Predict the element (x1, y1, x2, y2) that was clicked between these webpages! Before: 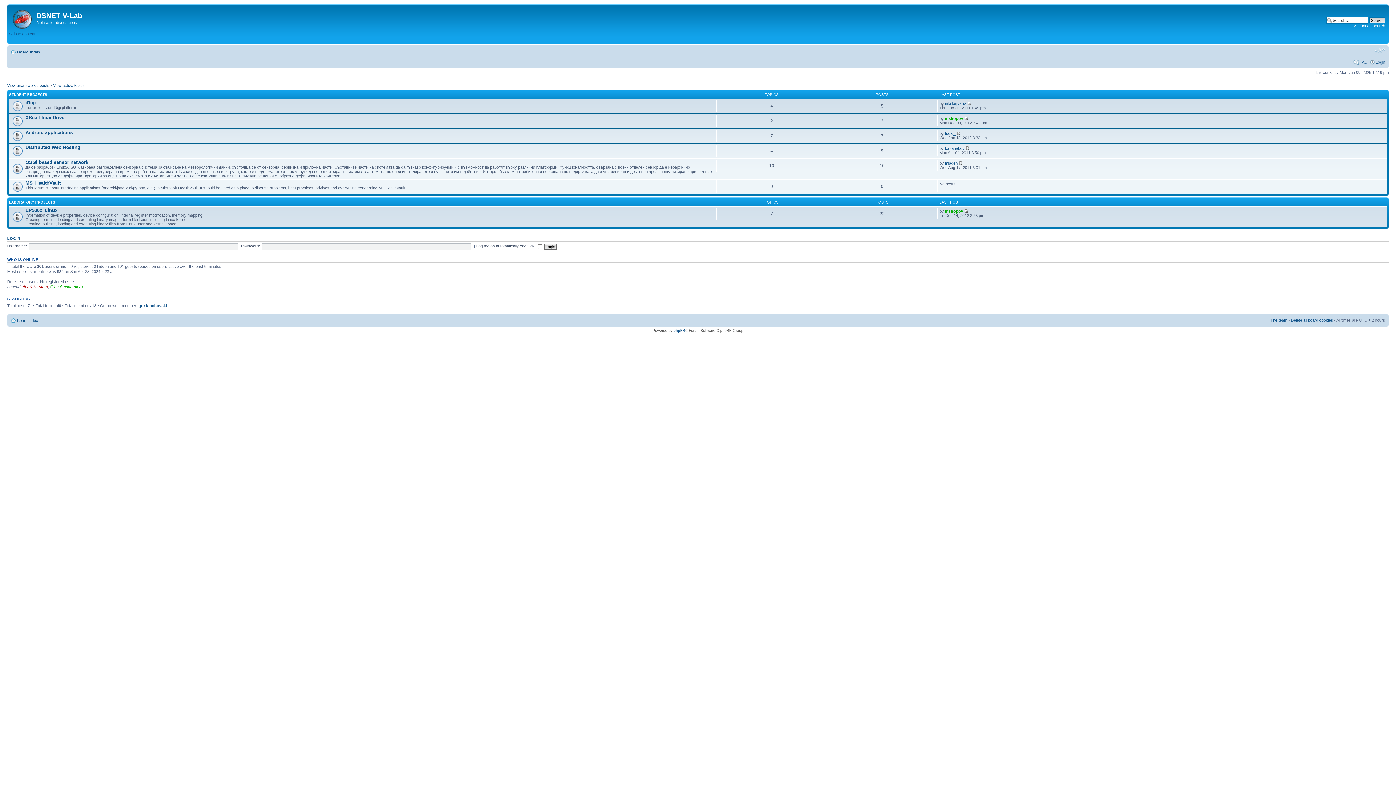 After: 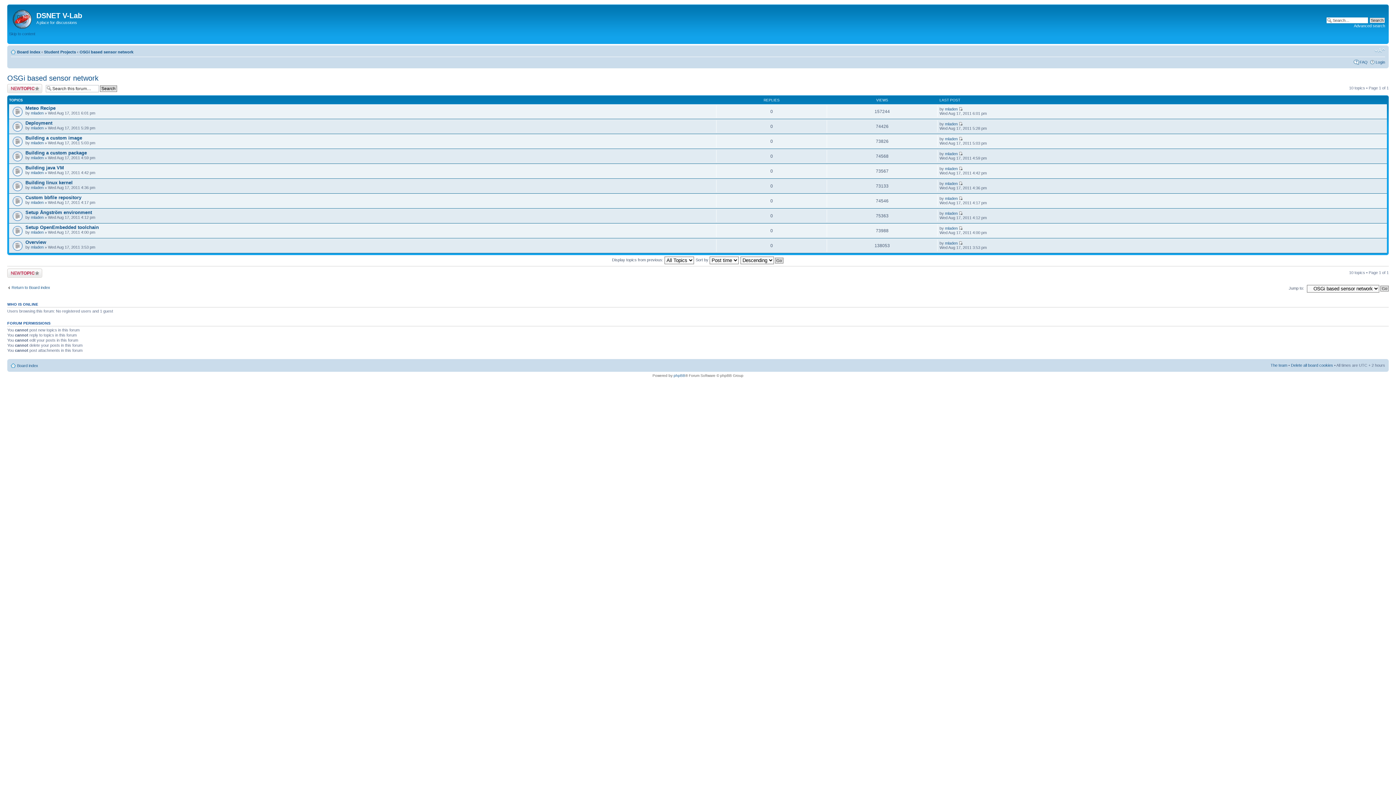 Action: bbox: (25, 159, 88, 164) label: OSGi based sensor network